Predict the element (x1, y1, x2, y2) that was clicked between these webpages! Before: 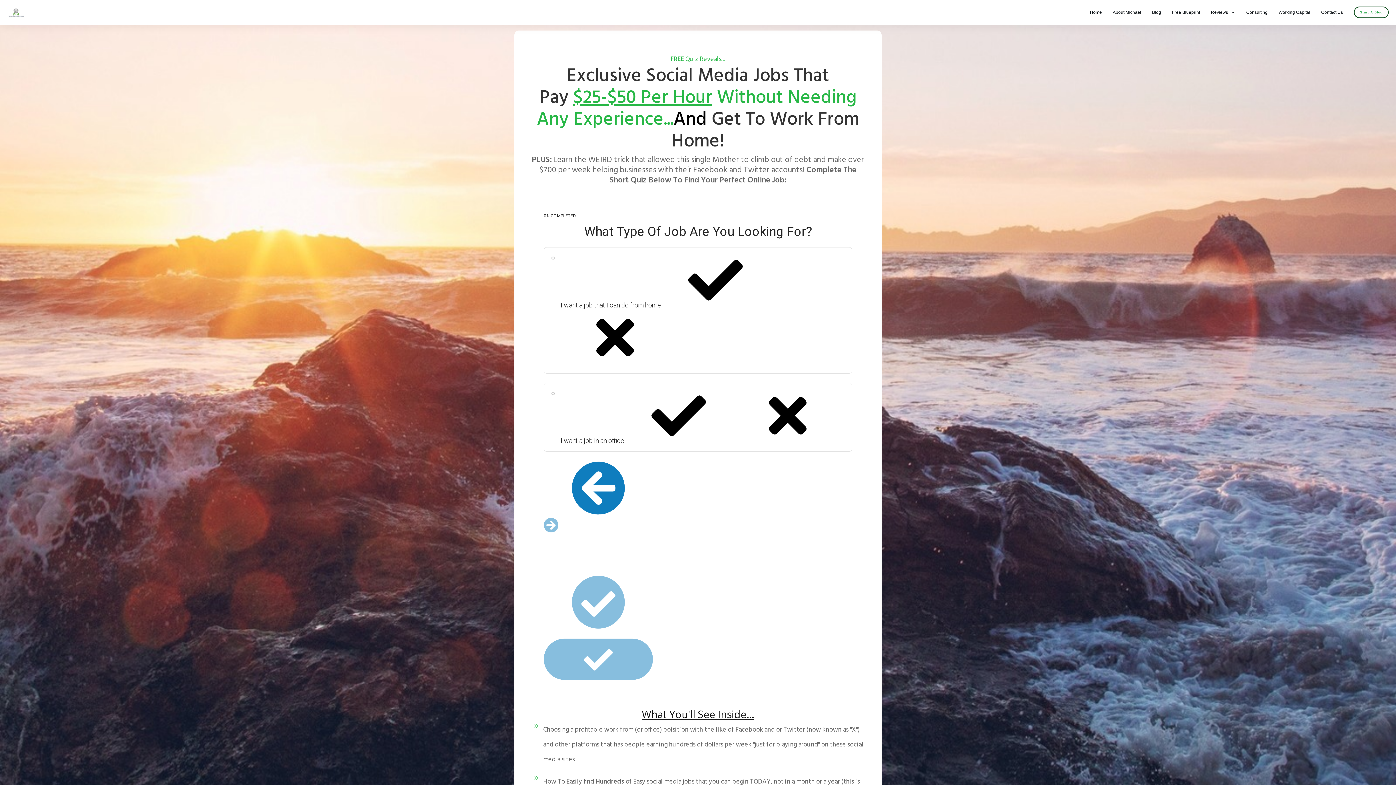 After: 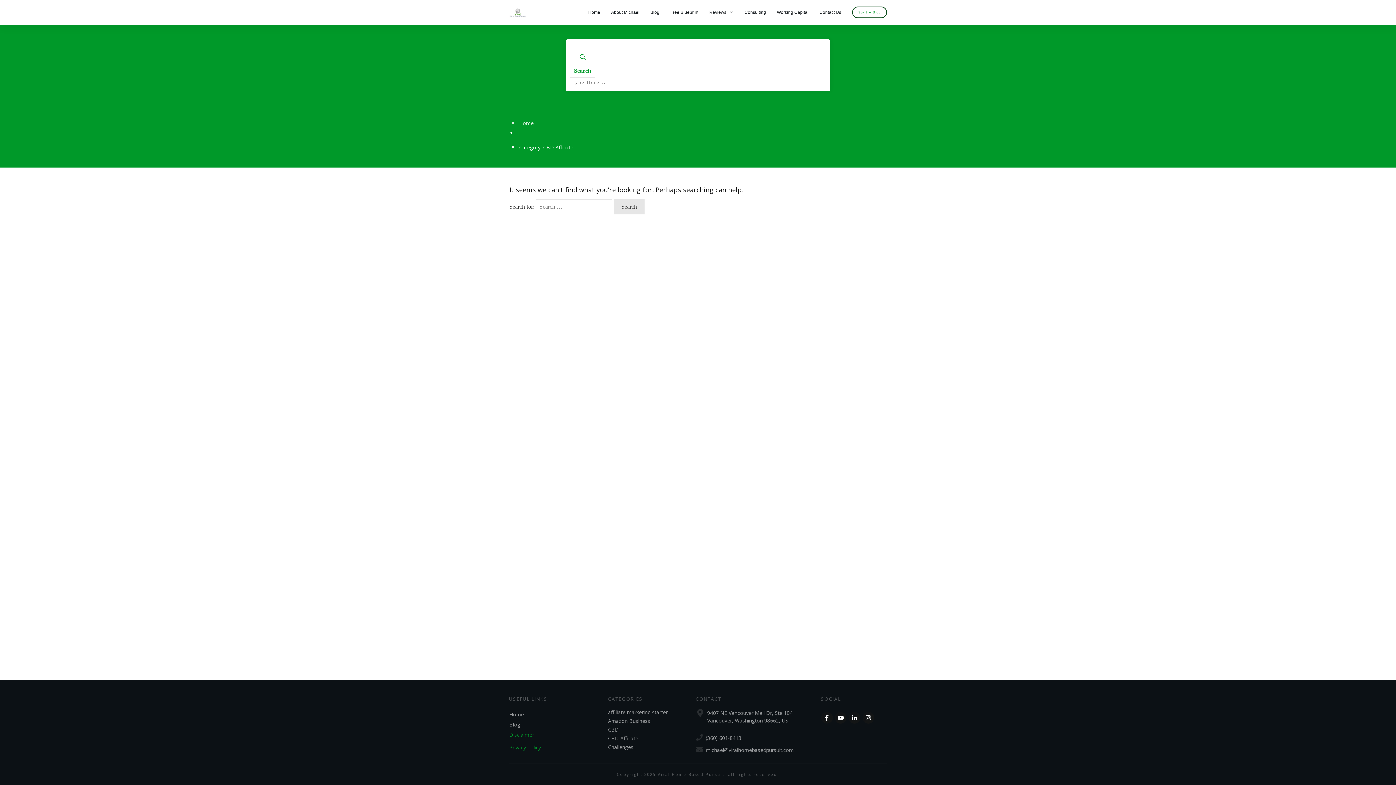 Action: label: CBD Affiliate bbox: (357, 737, 384, 745)